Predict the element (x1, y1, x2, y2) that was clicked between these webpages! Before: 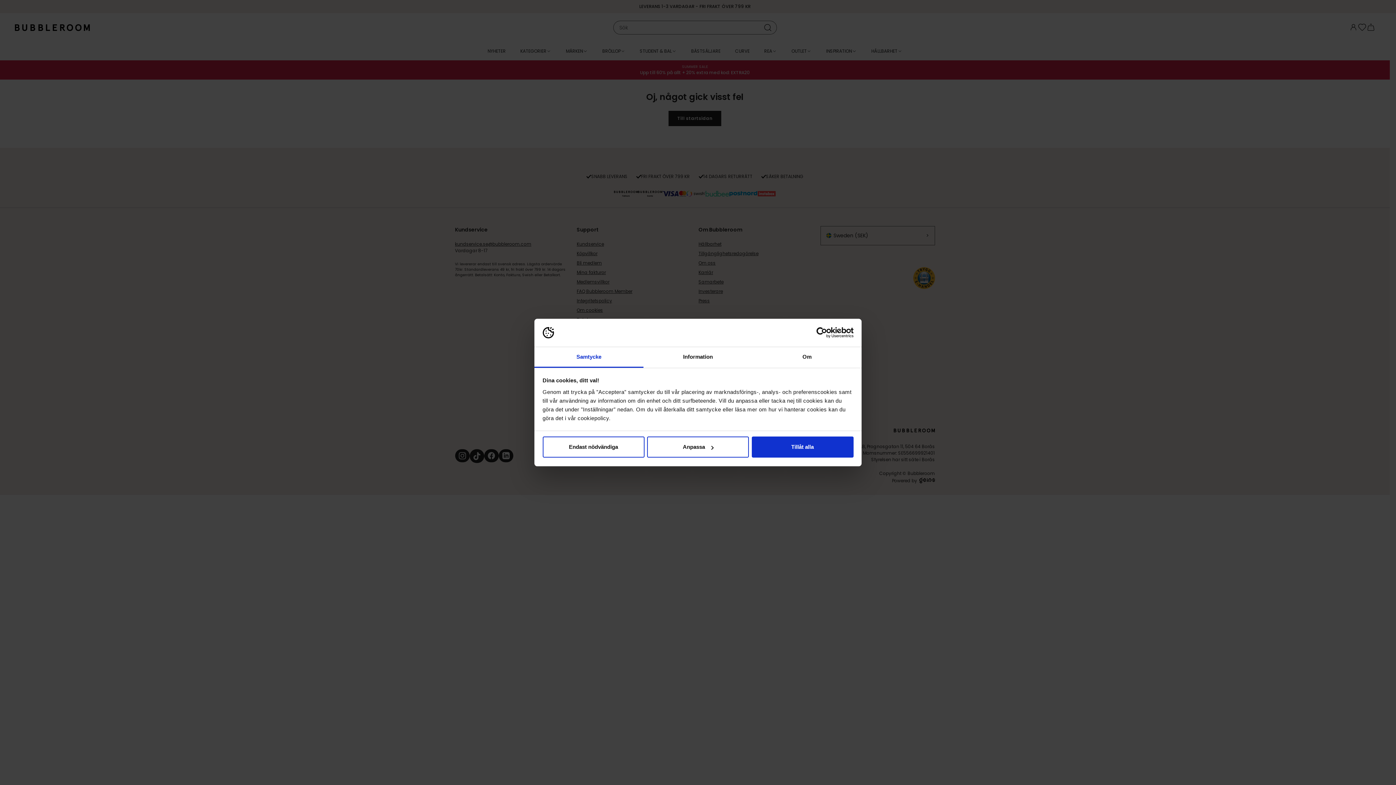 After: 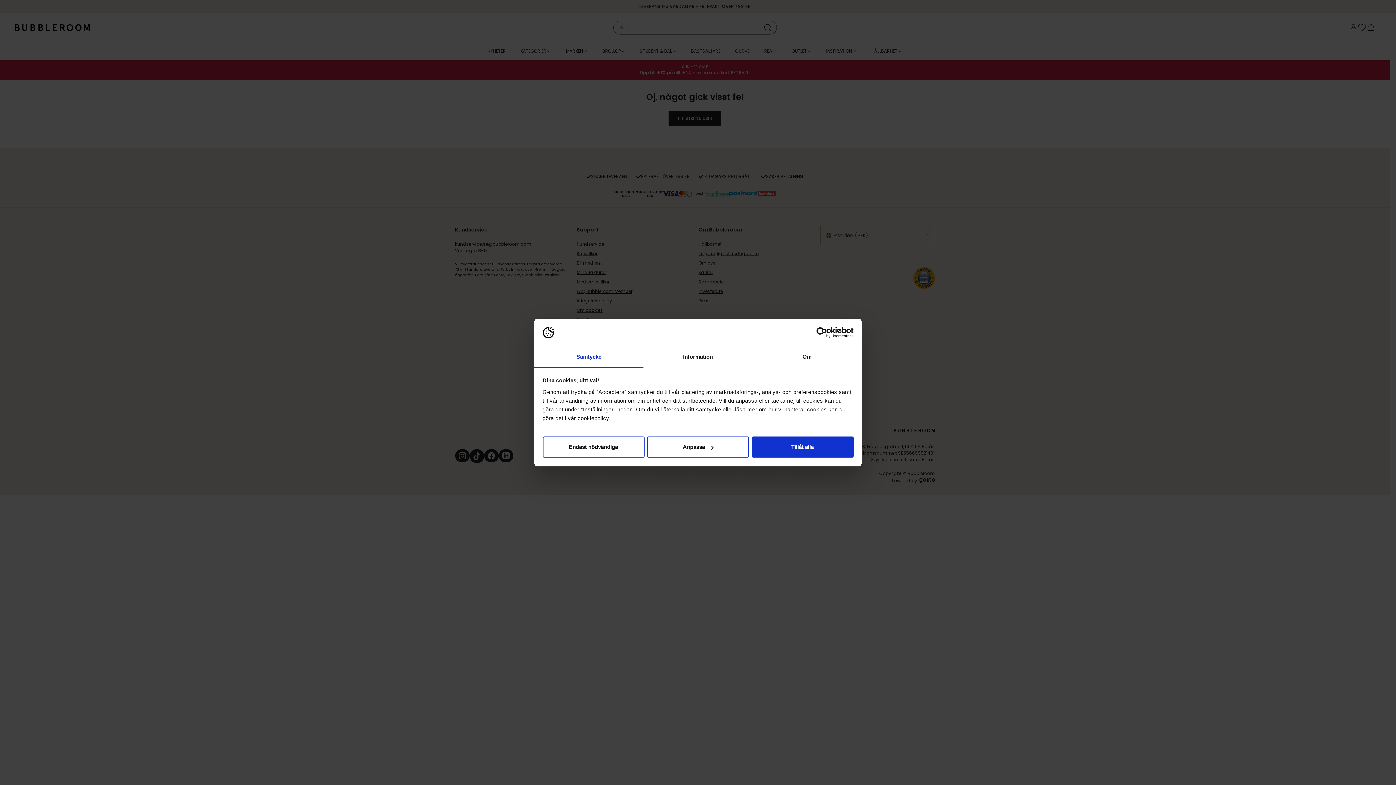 Action: label: Samtycke bbox: (534, 347, 643, 367)